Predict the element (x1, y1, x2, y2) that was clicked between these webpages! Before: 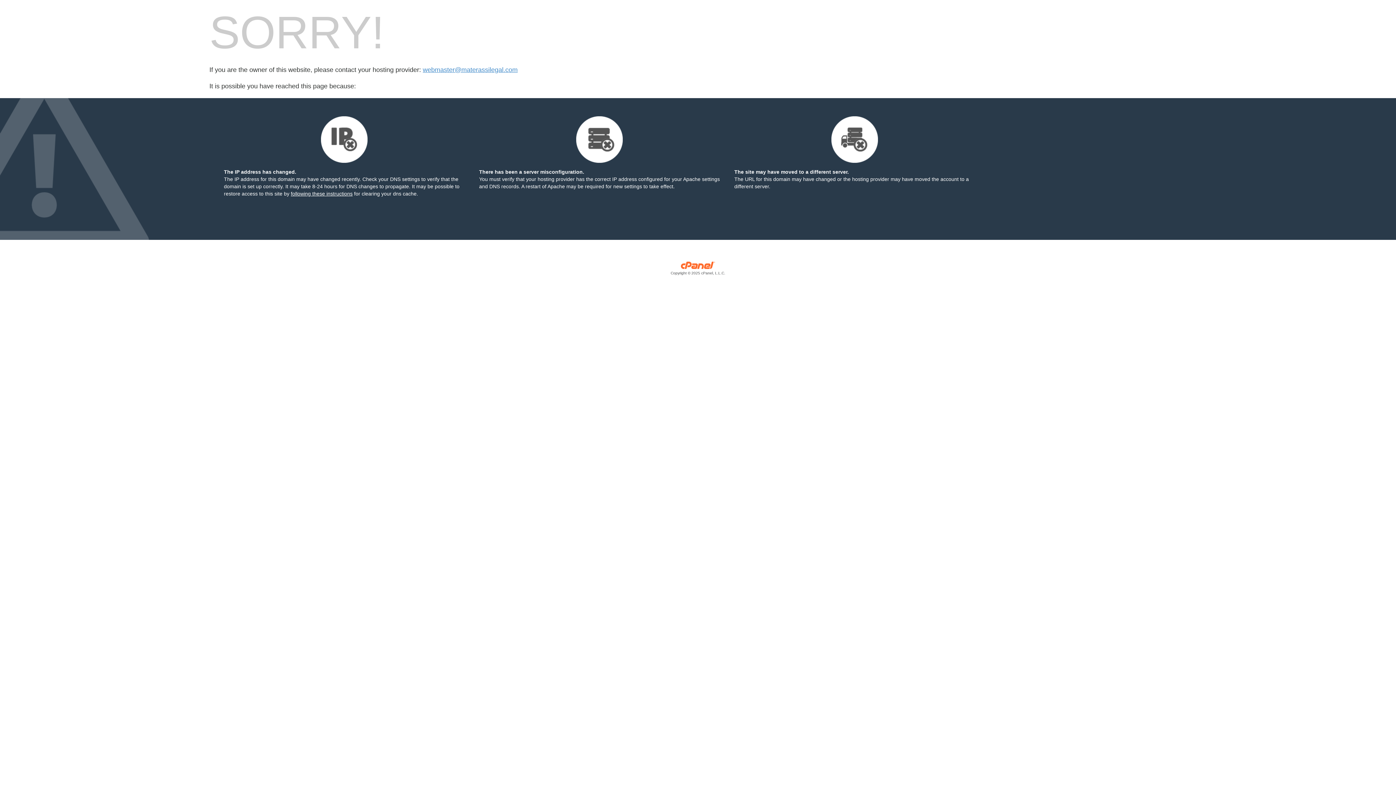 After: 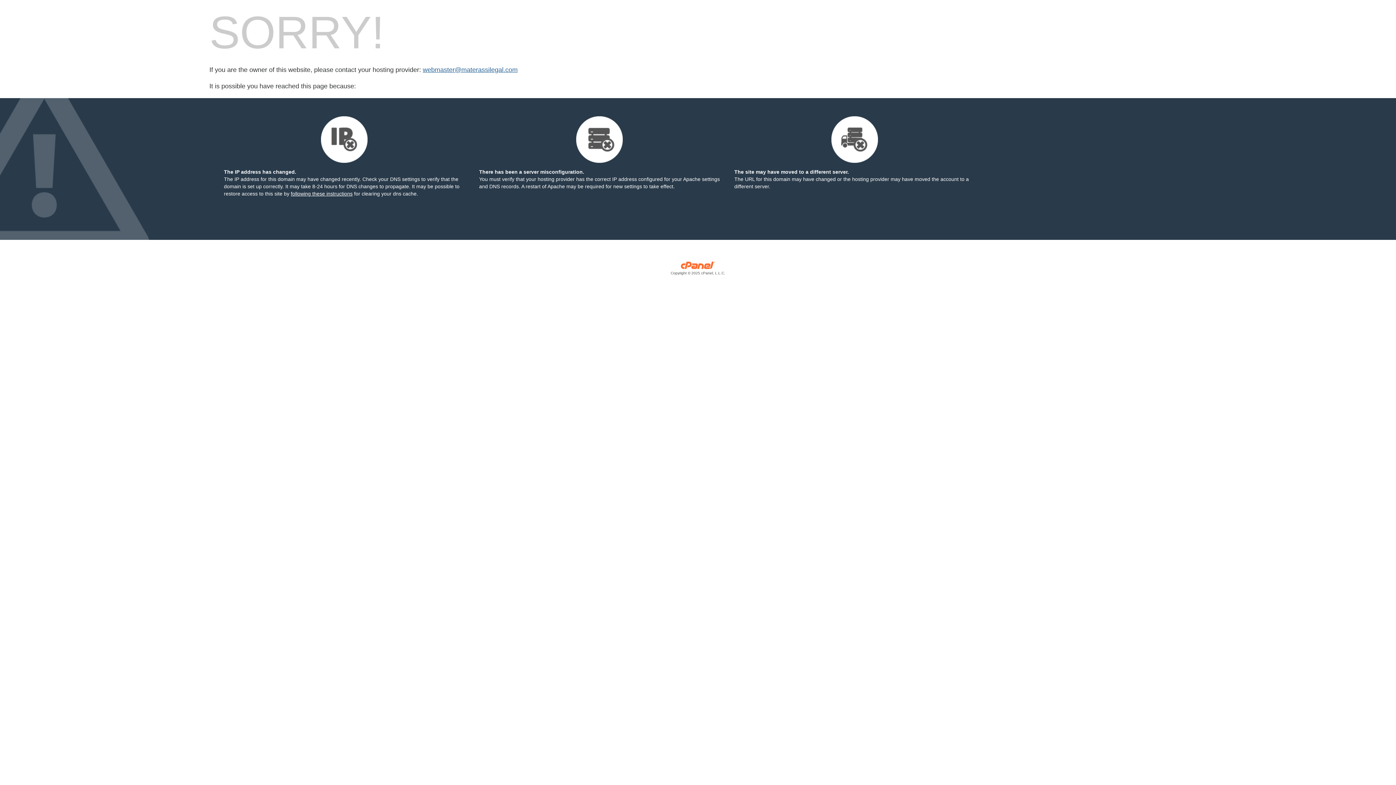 Action: label: webmaster@materassilegal.com bbox: (422, 66, 517, 73)